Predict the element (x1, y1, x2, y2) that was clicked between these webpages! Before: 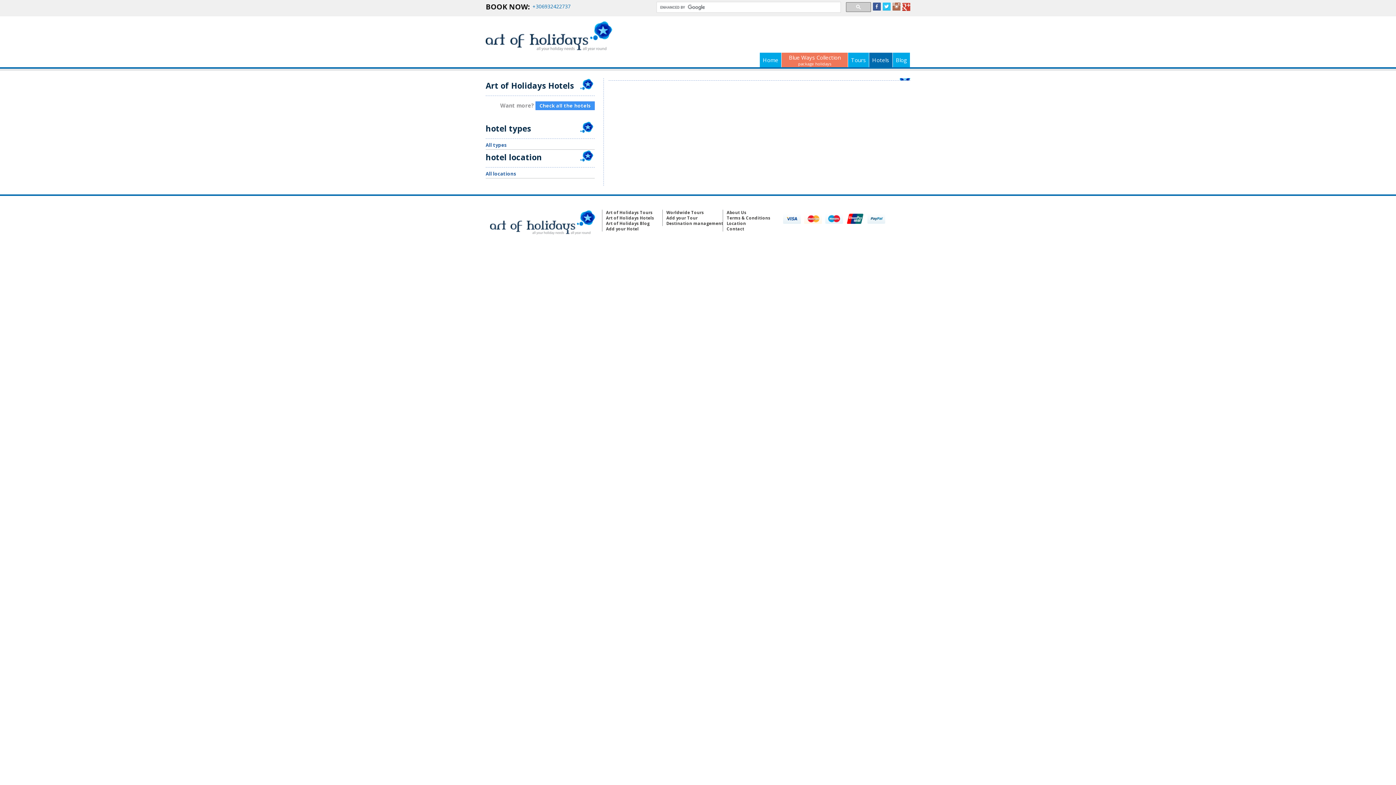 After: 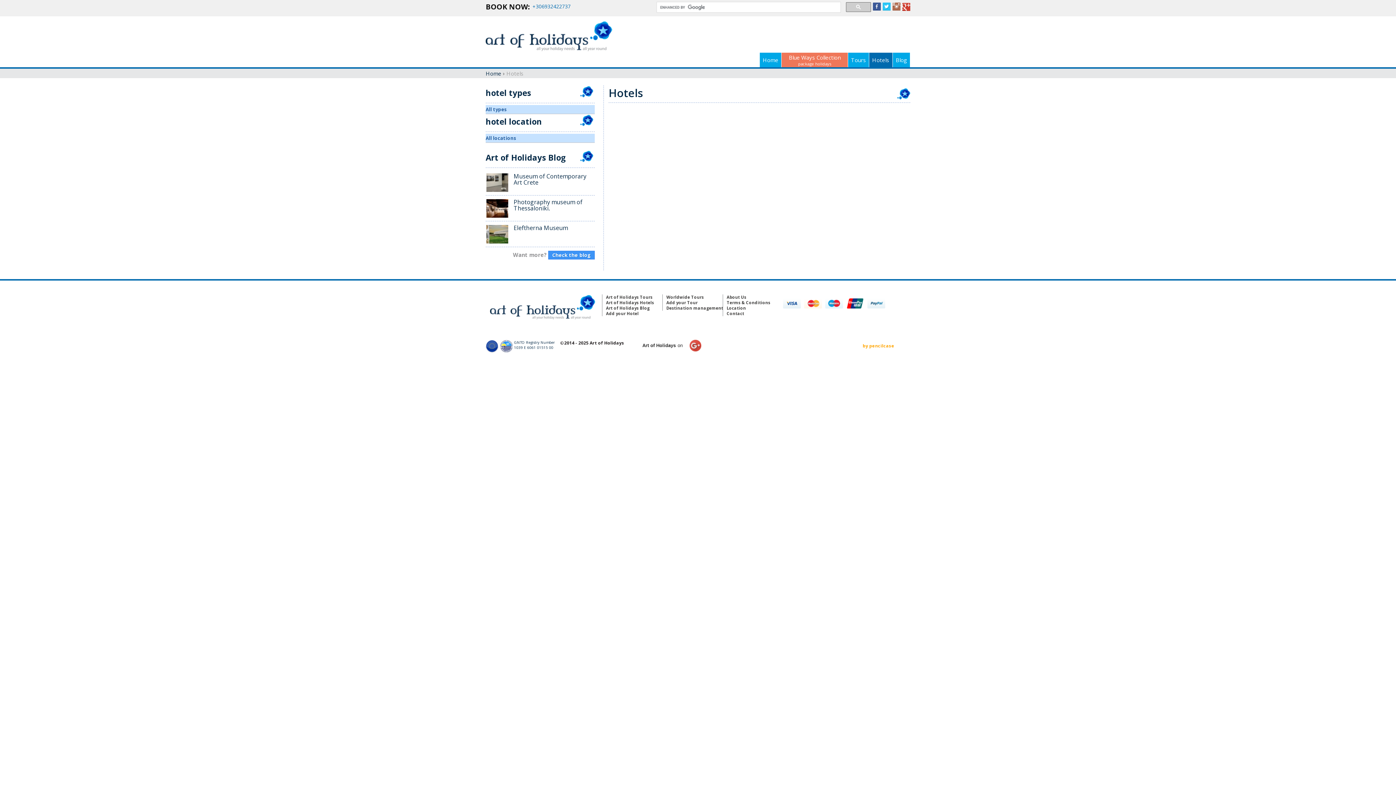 Action: label: Check all the hotels bbox: (536, 101, 594, 109)